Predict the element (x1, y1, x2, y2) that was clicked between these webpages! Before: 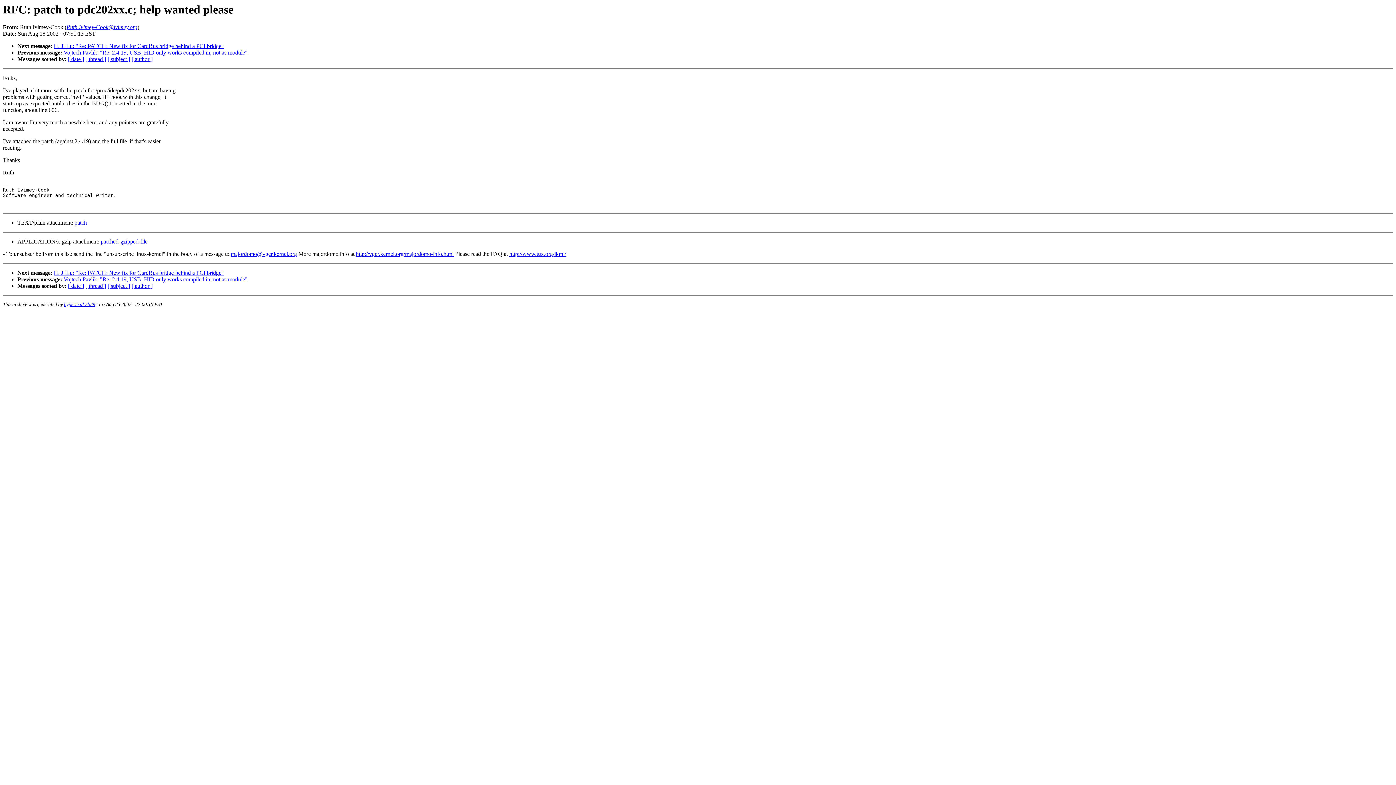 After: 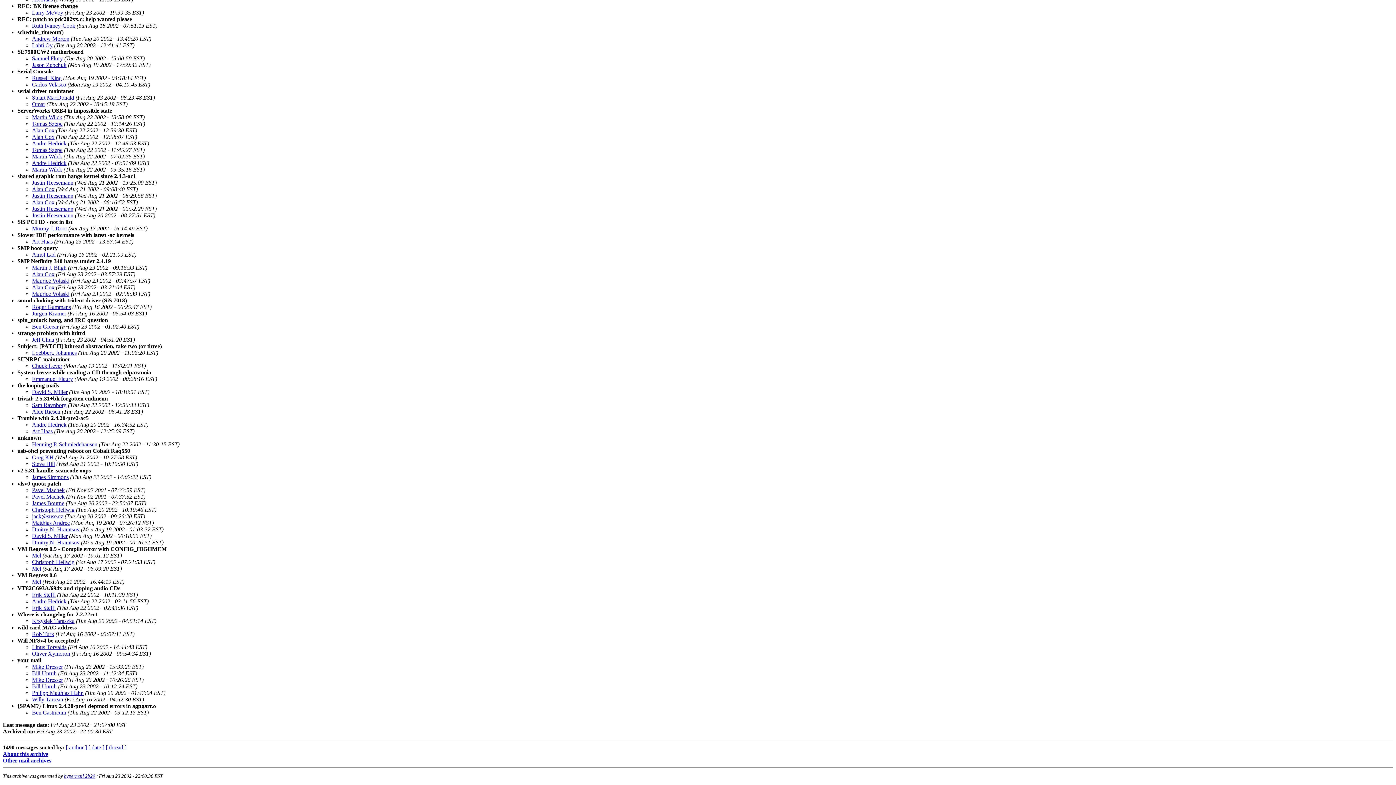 Action: label: [ subject ] bbox: (107, 56, 130, 62)